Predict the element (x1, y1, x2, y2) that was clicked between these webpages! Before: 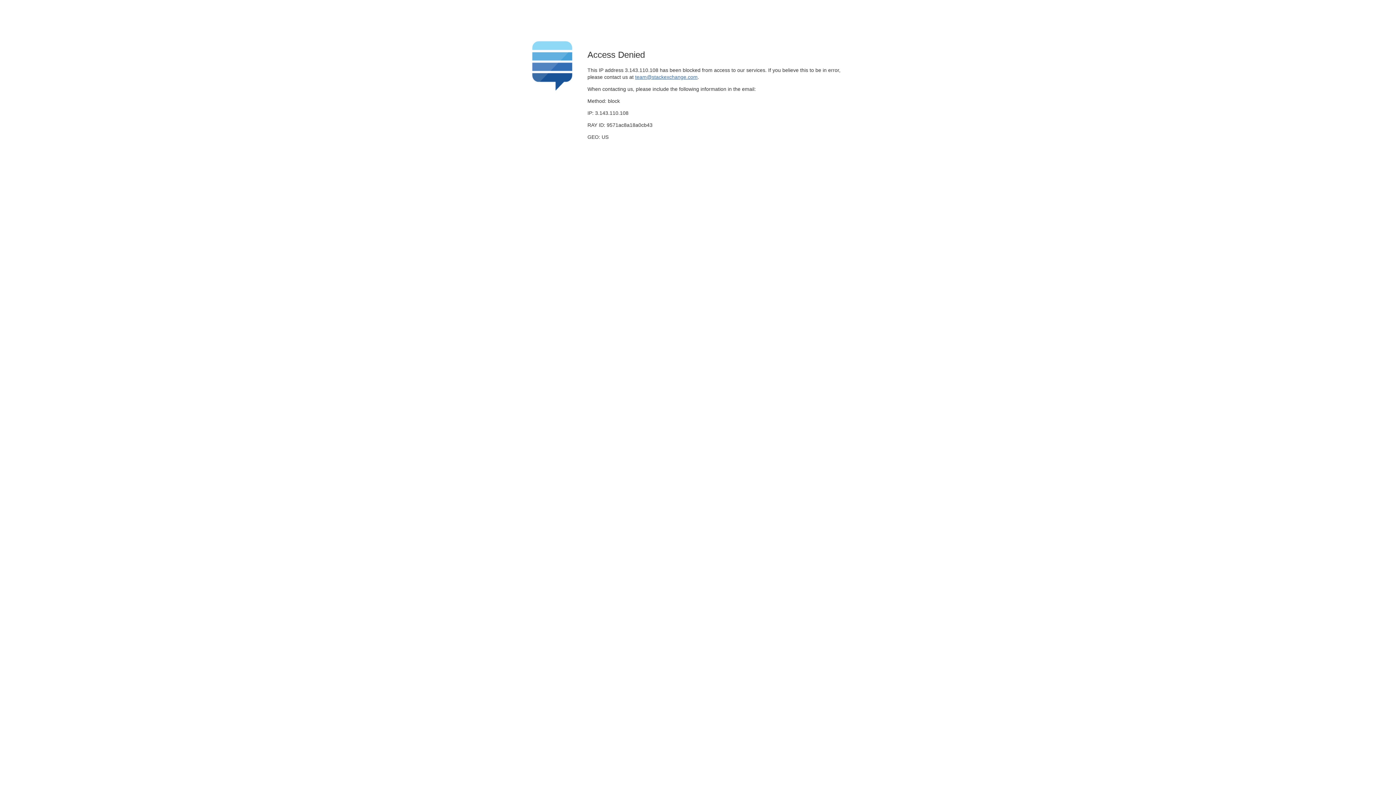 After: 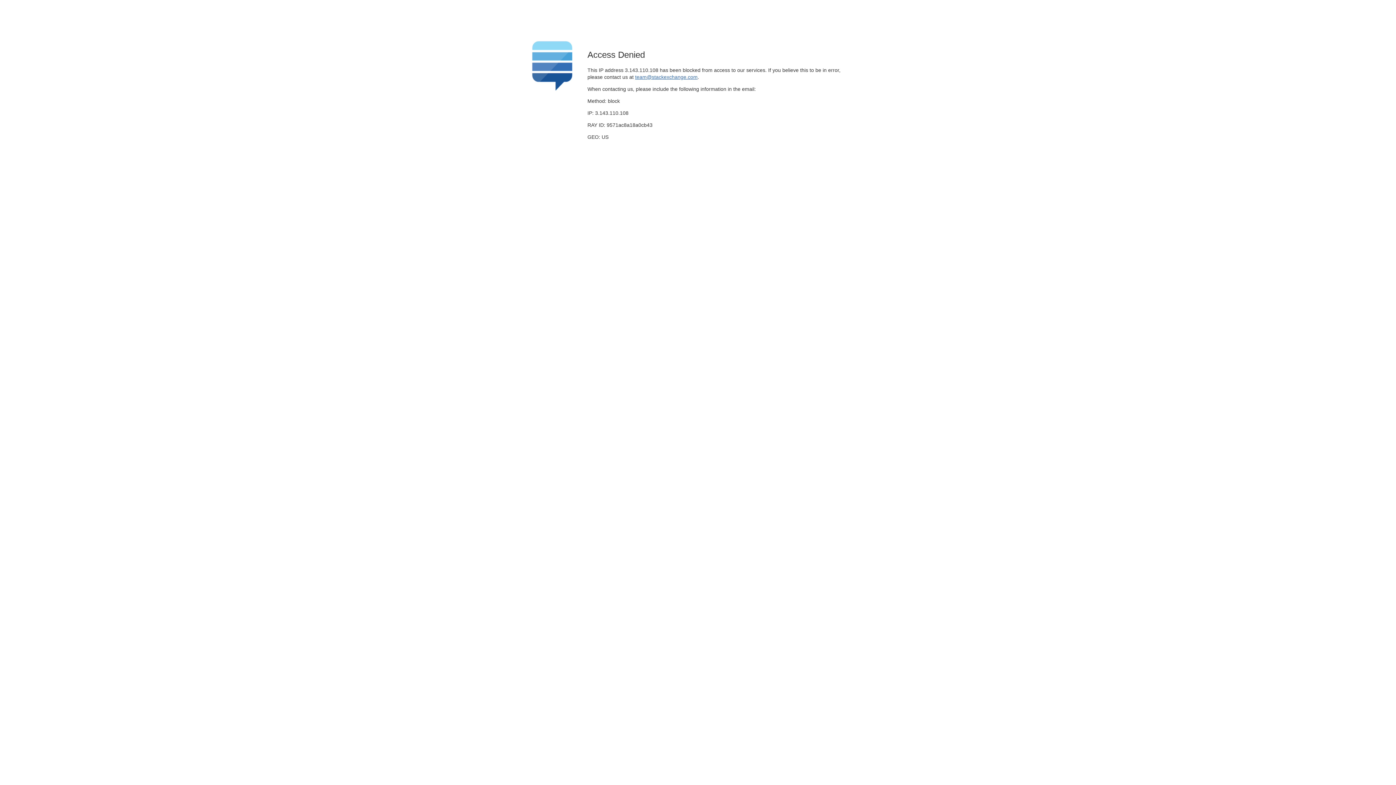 Action: label: team@stackexchange.com bbox: (635, 74, 697, 79)